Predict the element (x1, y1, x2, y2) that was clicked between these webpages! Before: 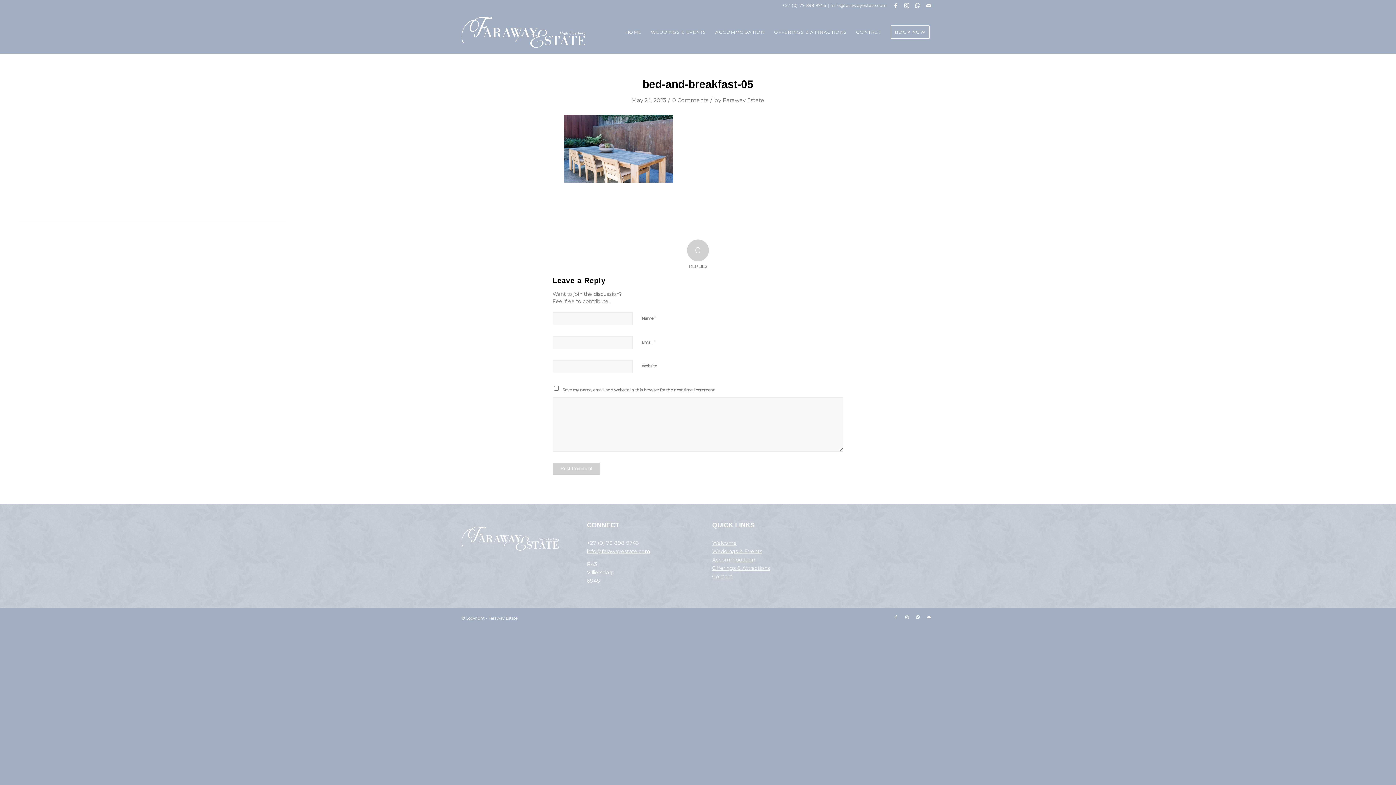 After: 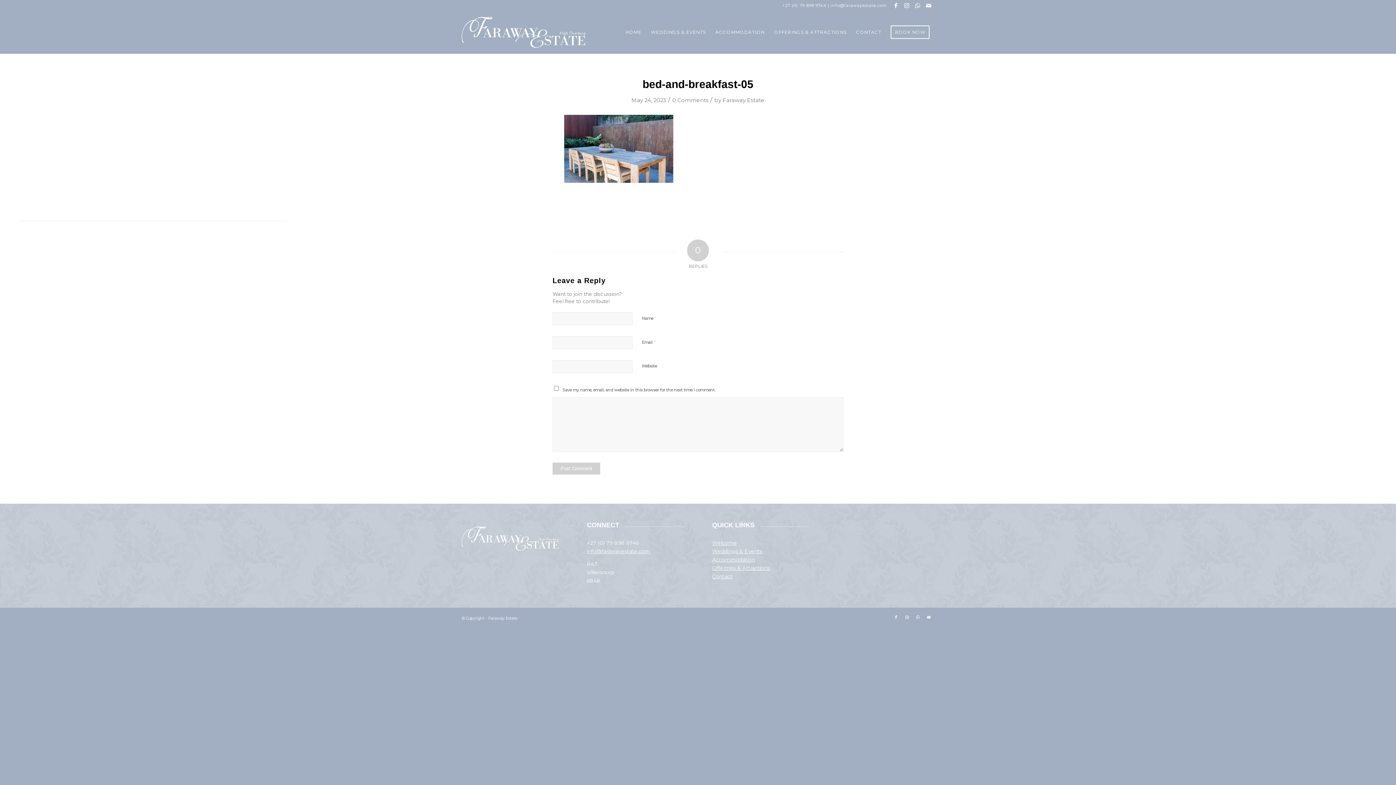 Action: bbox: (886, 10, 934, 53) label: BOOK NOW